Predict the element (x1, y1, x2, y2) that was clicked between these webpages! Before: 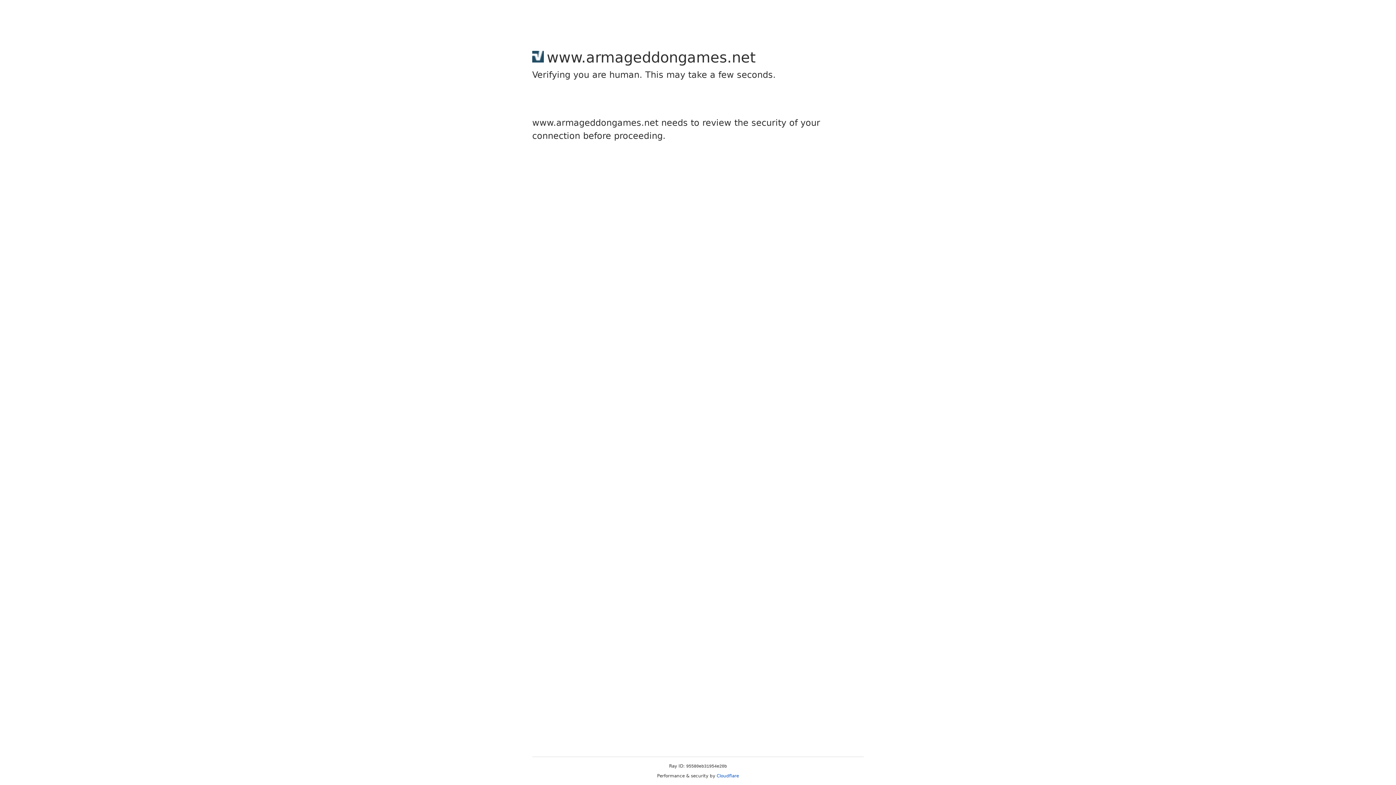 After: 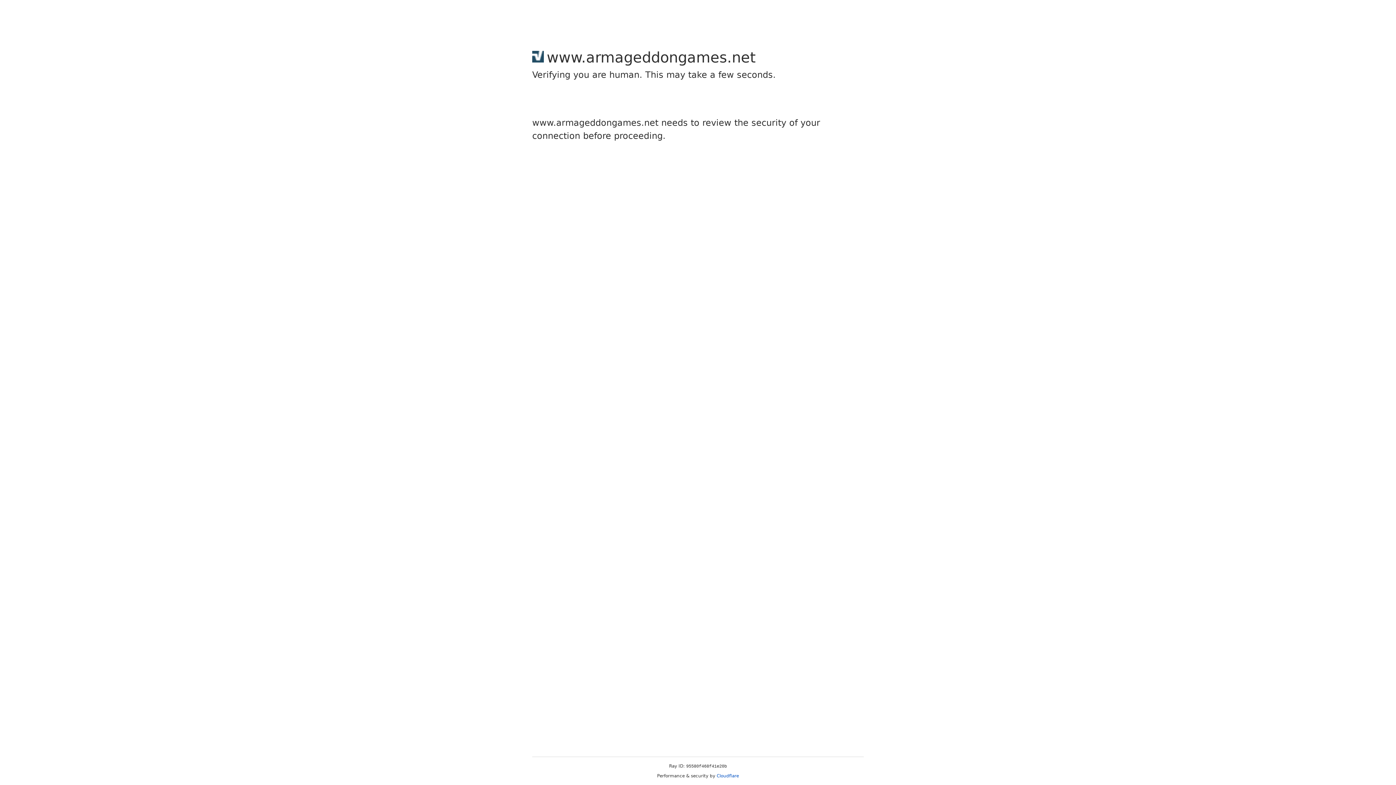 Action: bbox: (716, 773, 739, 778) label: Cloudflare